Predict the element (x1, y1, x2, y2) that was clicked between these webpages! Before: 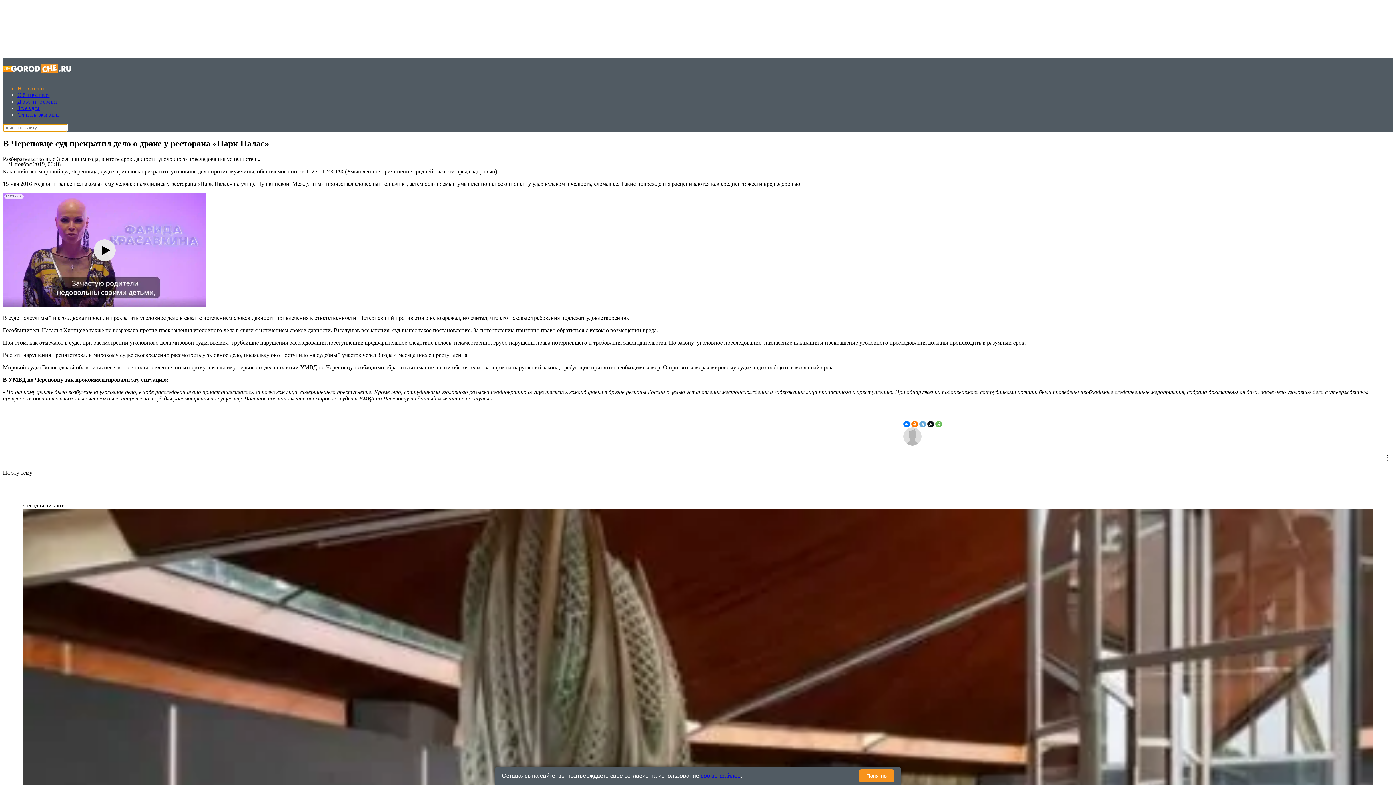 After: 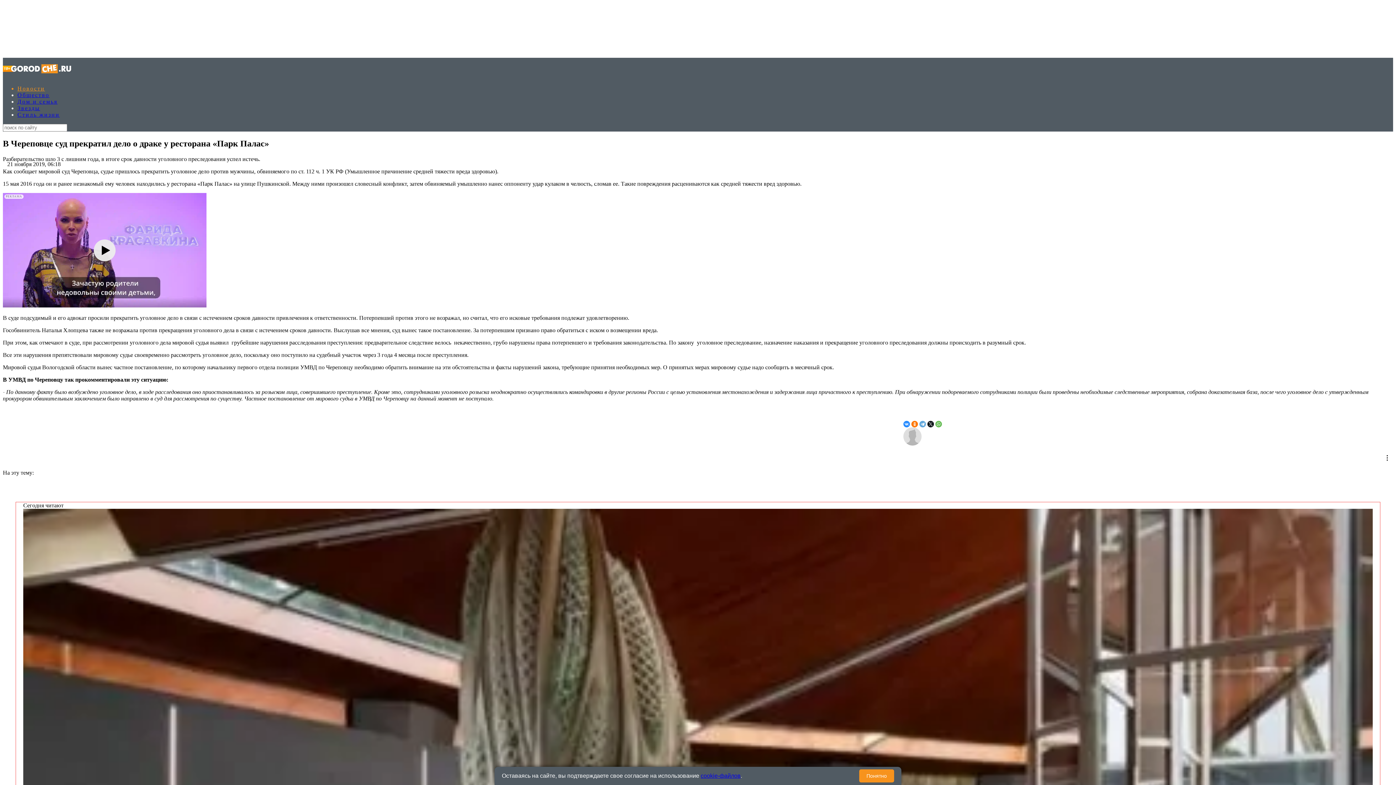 Action: bbox: (903, 421, 910, 427)